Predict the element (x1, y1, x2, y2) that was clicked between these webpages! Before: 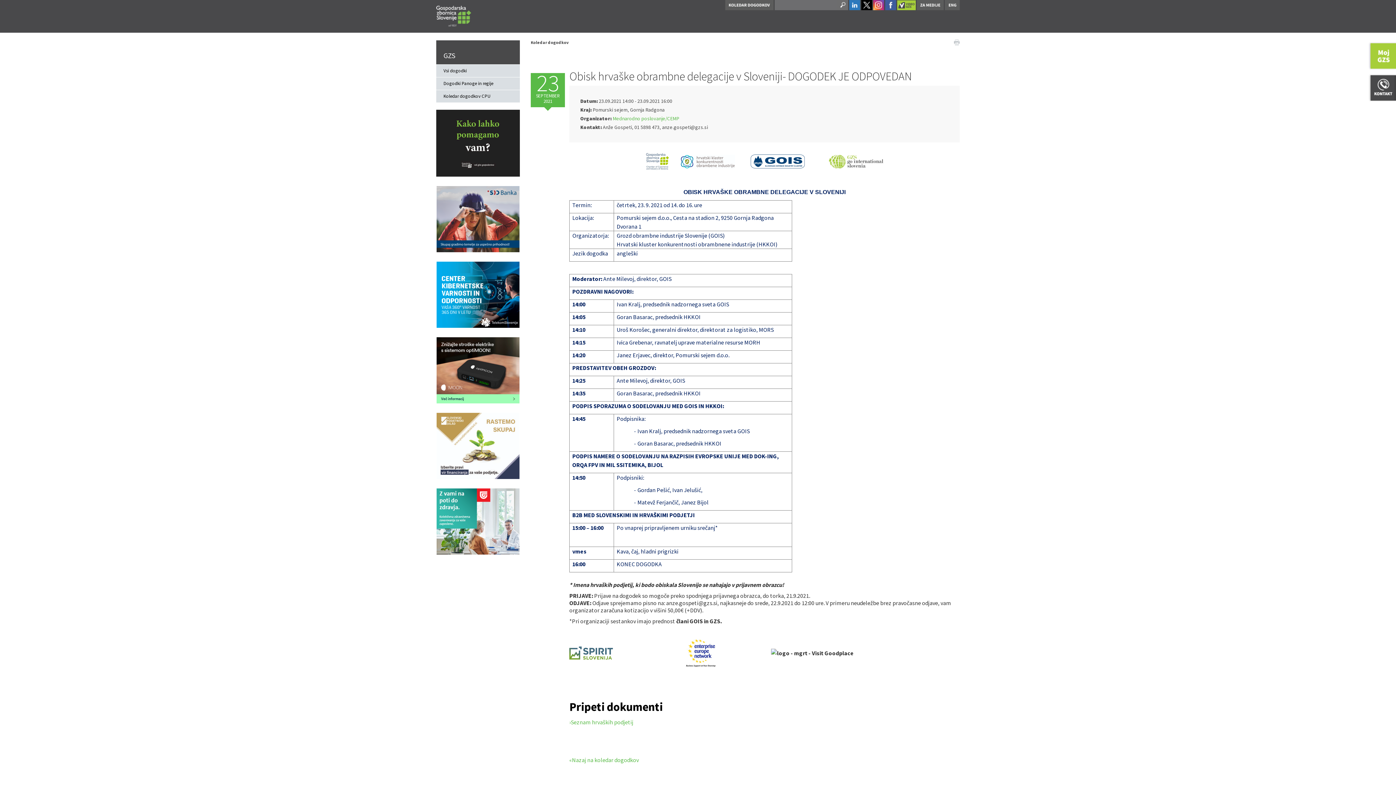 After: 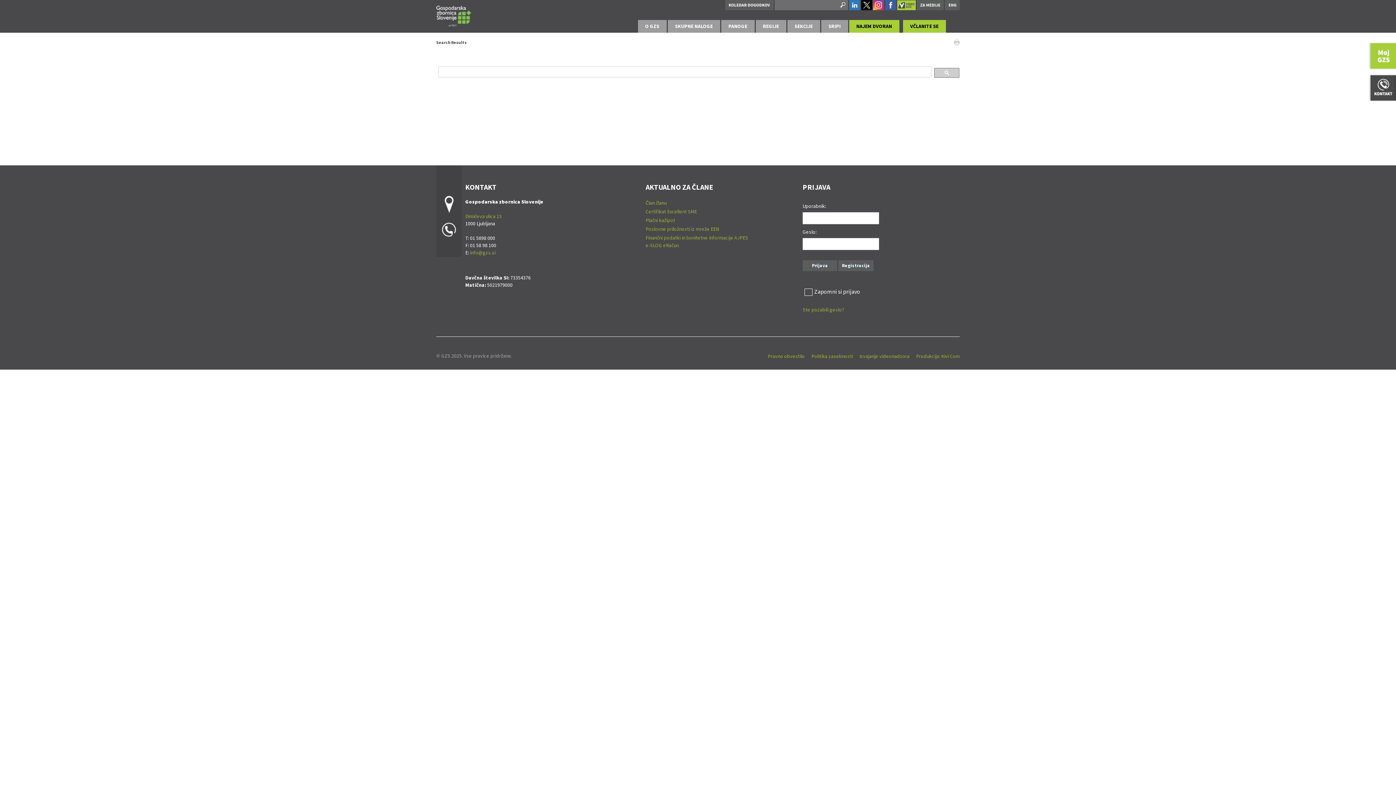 Action: label: Search bbox: (836, 0, 848, 10)